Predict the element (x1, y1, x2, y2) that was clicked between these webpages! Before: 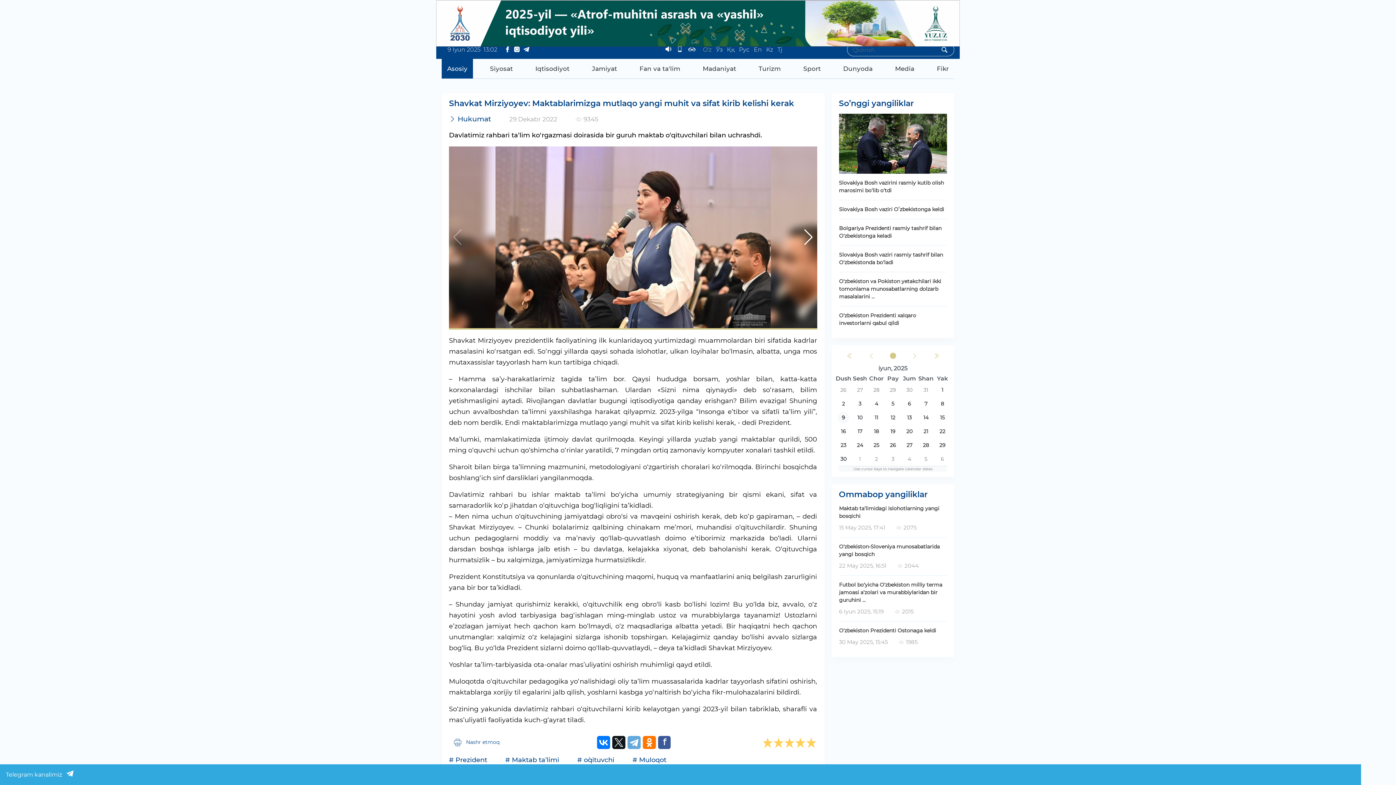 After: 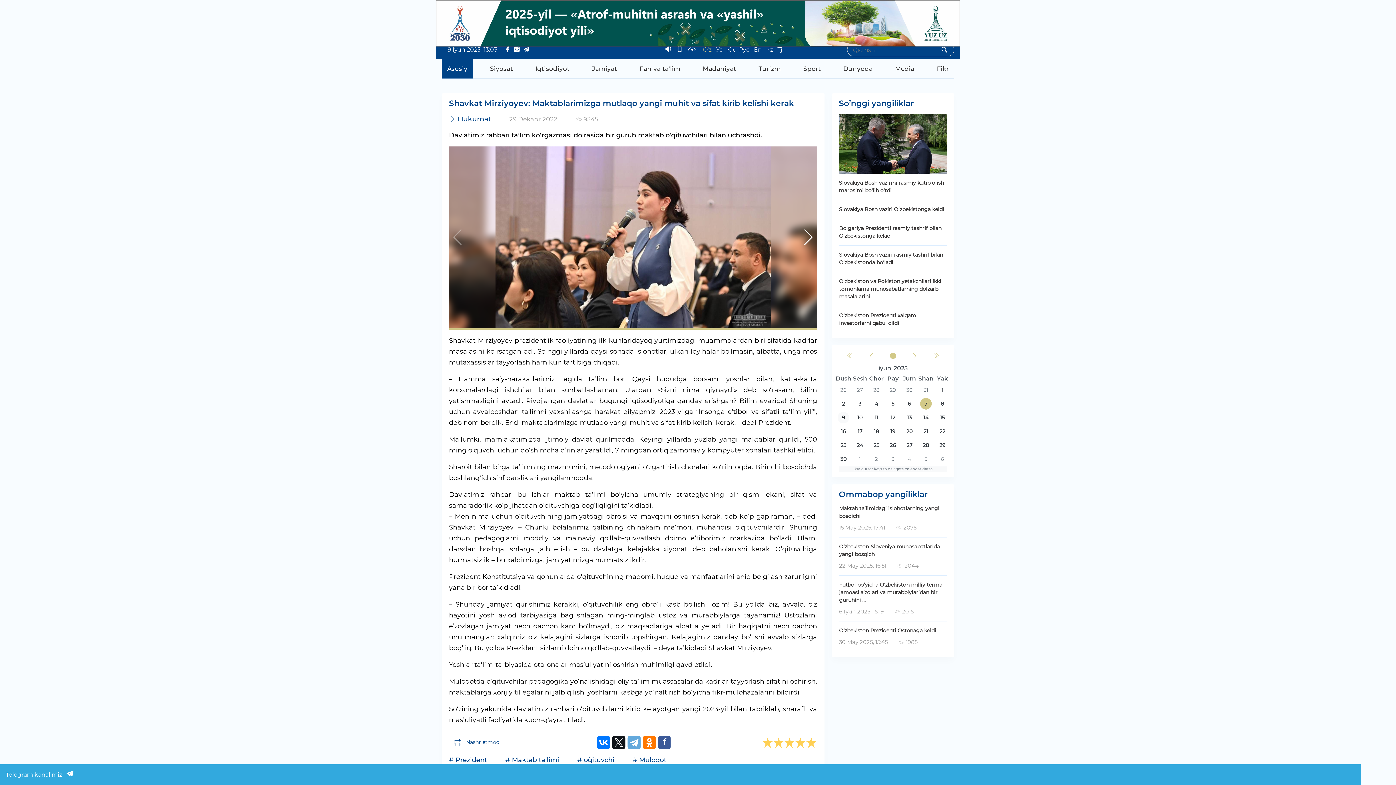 Action: label: shanba, 7-iyun, 2025 bbox: (917, 397, 934, 410)